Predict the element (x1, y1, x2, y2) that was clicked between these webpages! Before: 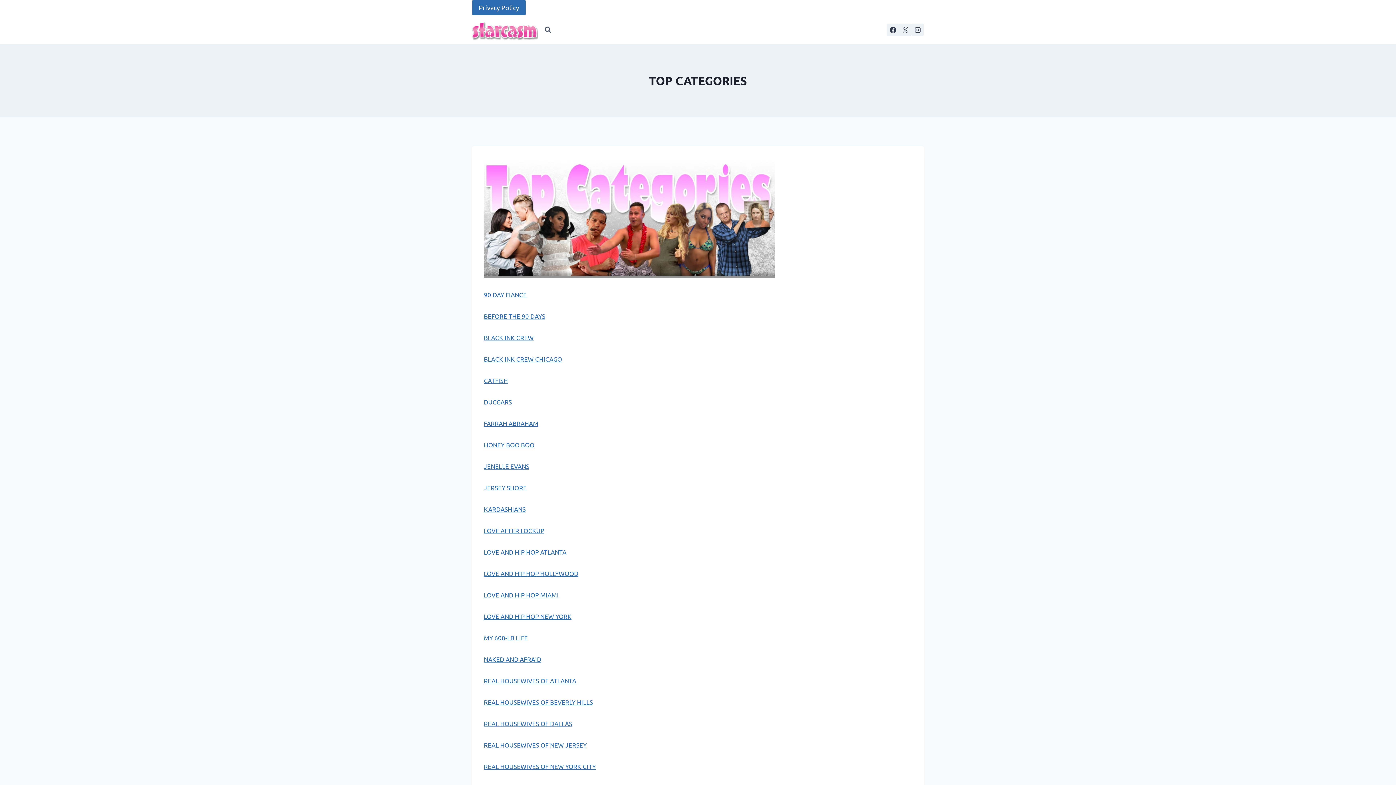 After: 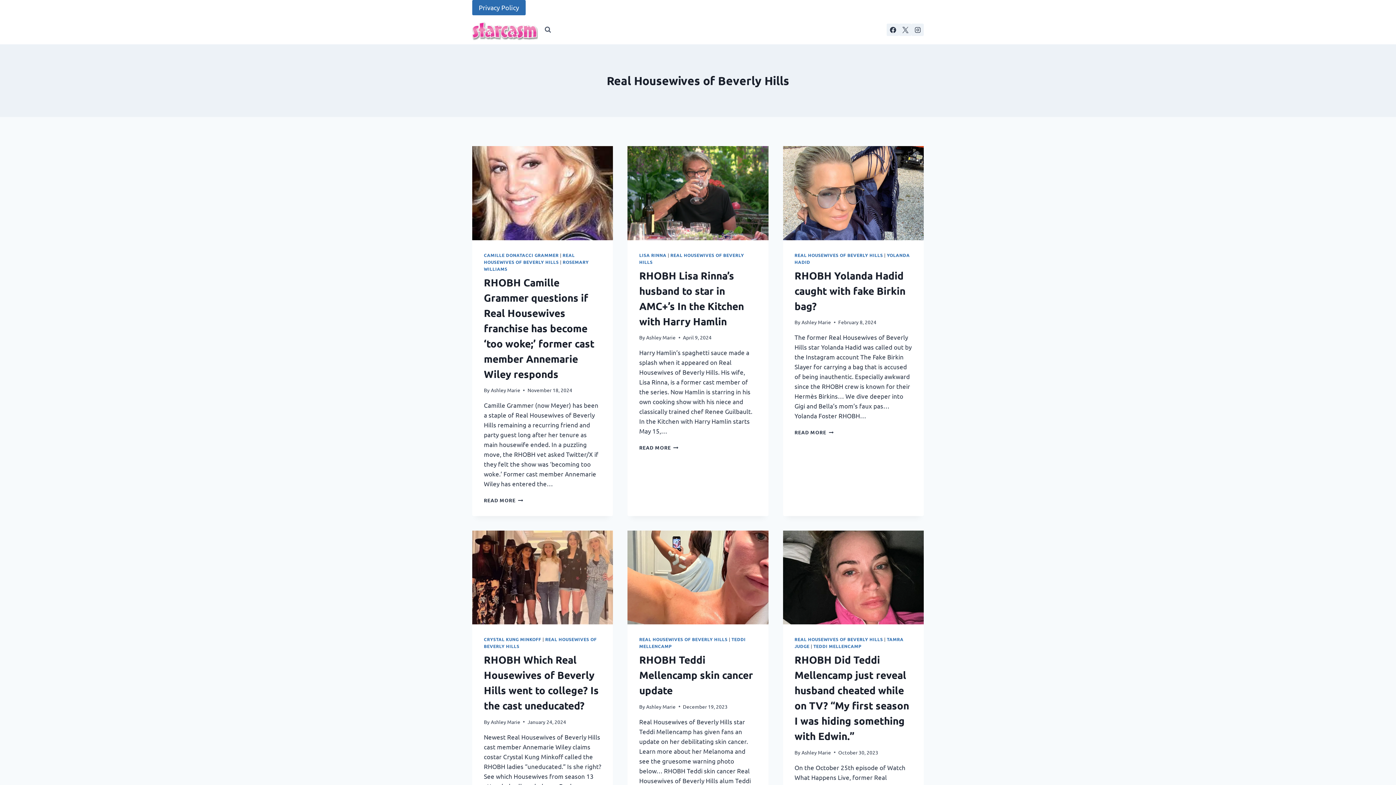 Action: bbox: (484, 698, 593, 706) label: REAL HOUSEWIVES OF BEVERLY HILLS